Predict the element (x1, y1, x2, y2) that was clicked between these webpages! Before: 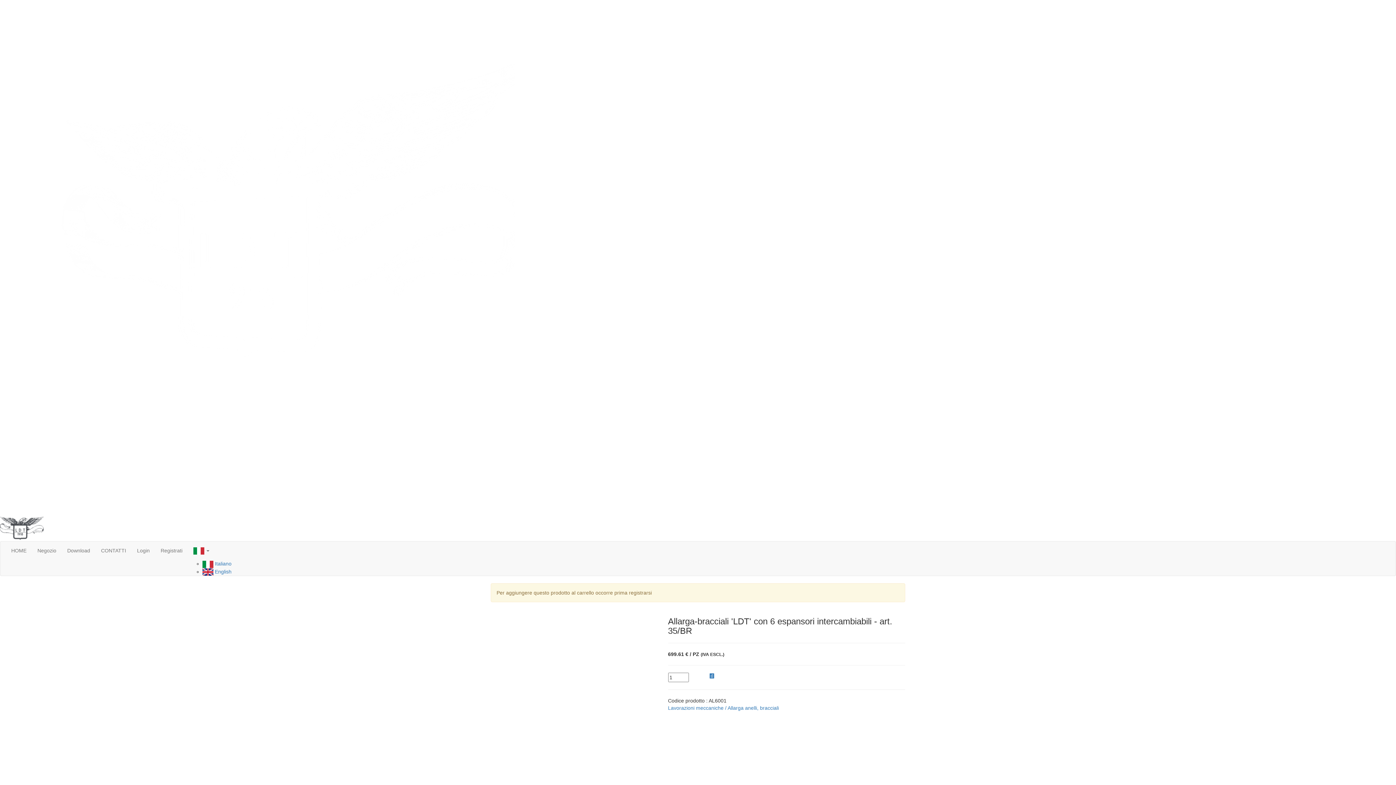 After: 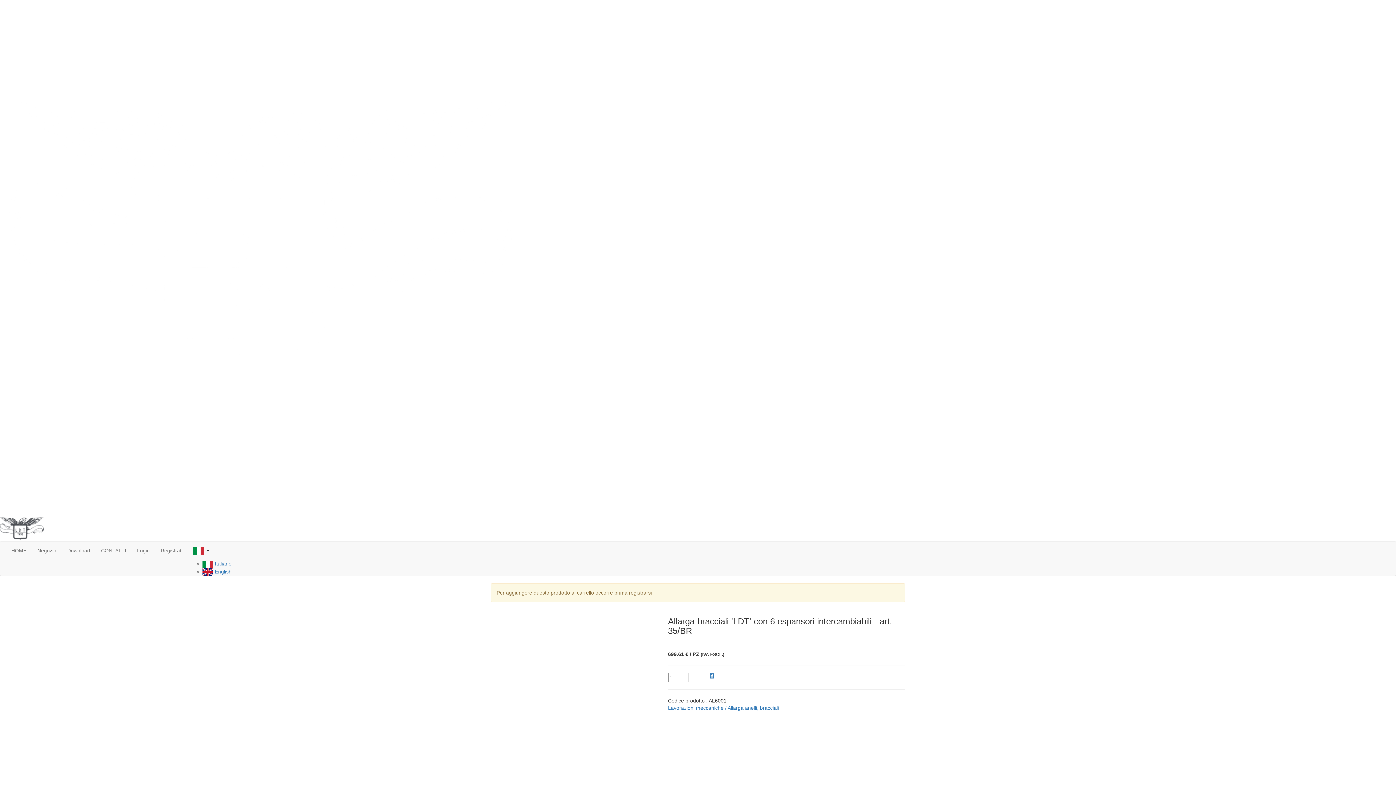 Action: label:   bbox: (188, 541, 231, 560)